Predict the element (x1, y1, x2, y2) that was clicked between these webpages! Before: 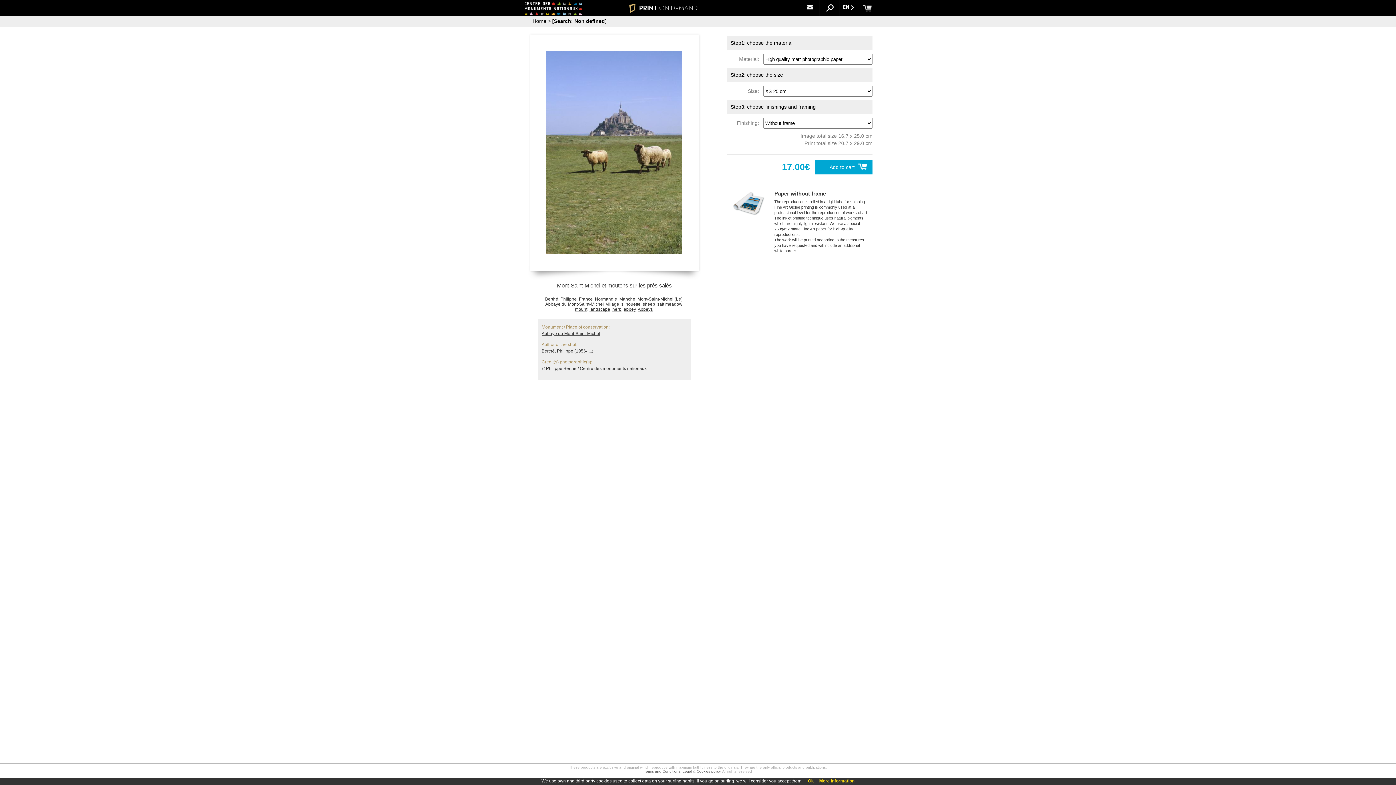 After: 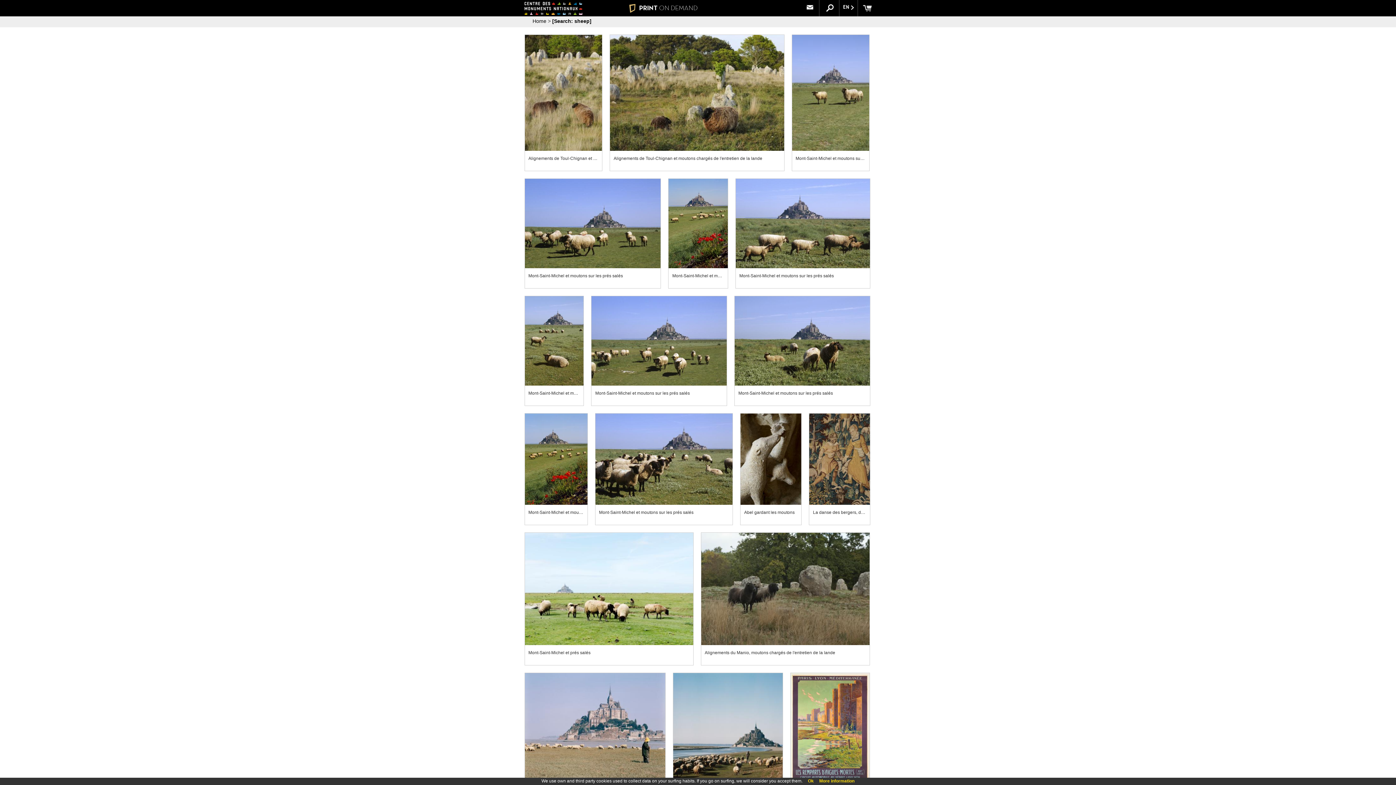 Action: bbox: (642, 301, 655, 306) label: sheep